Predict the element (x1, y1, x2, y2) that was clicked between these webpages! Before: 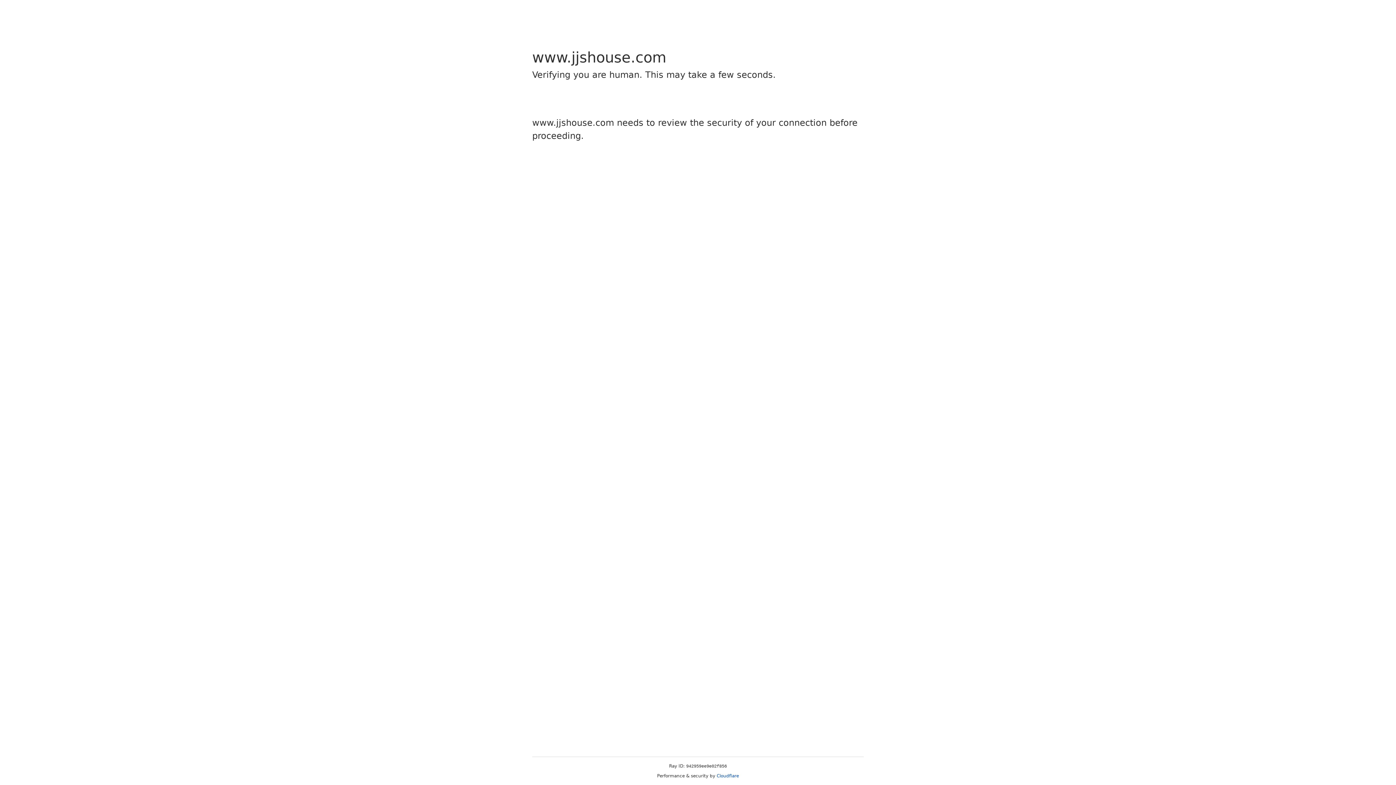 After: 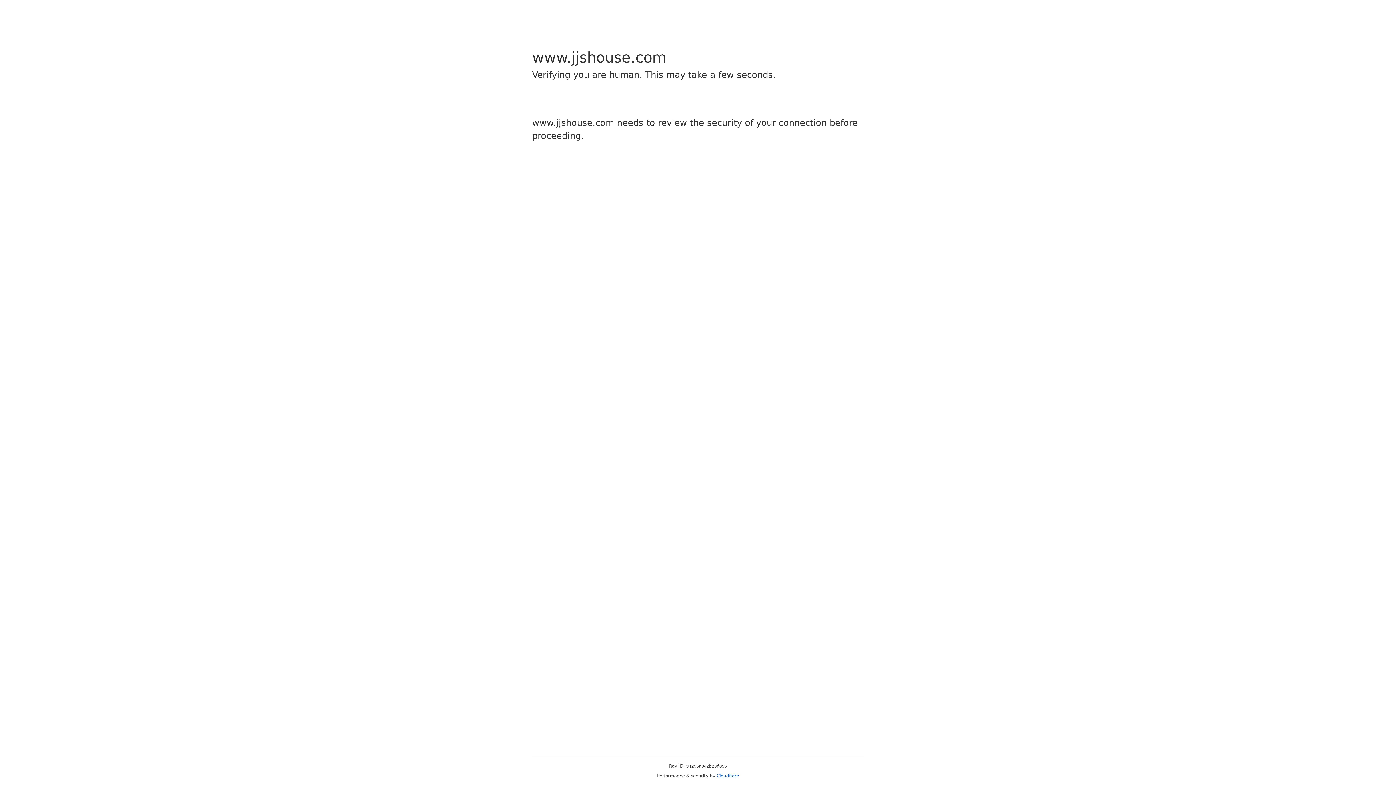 Action: bbox: (716, 773, 739, 778) label: Cloudflare